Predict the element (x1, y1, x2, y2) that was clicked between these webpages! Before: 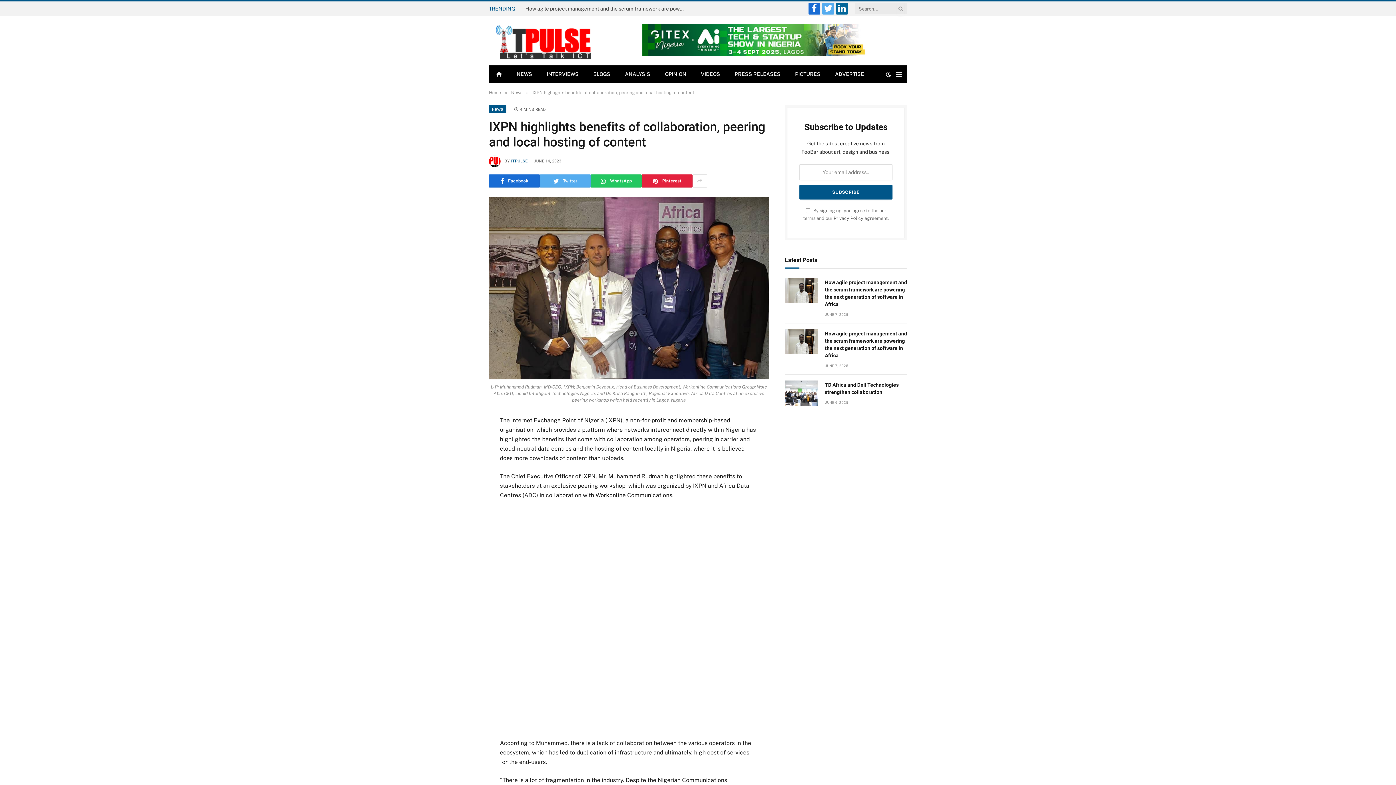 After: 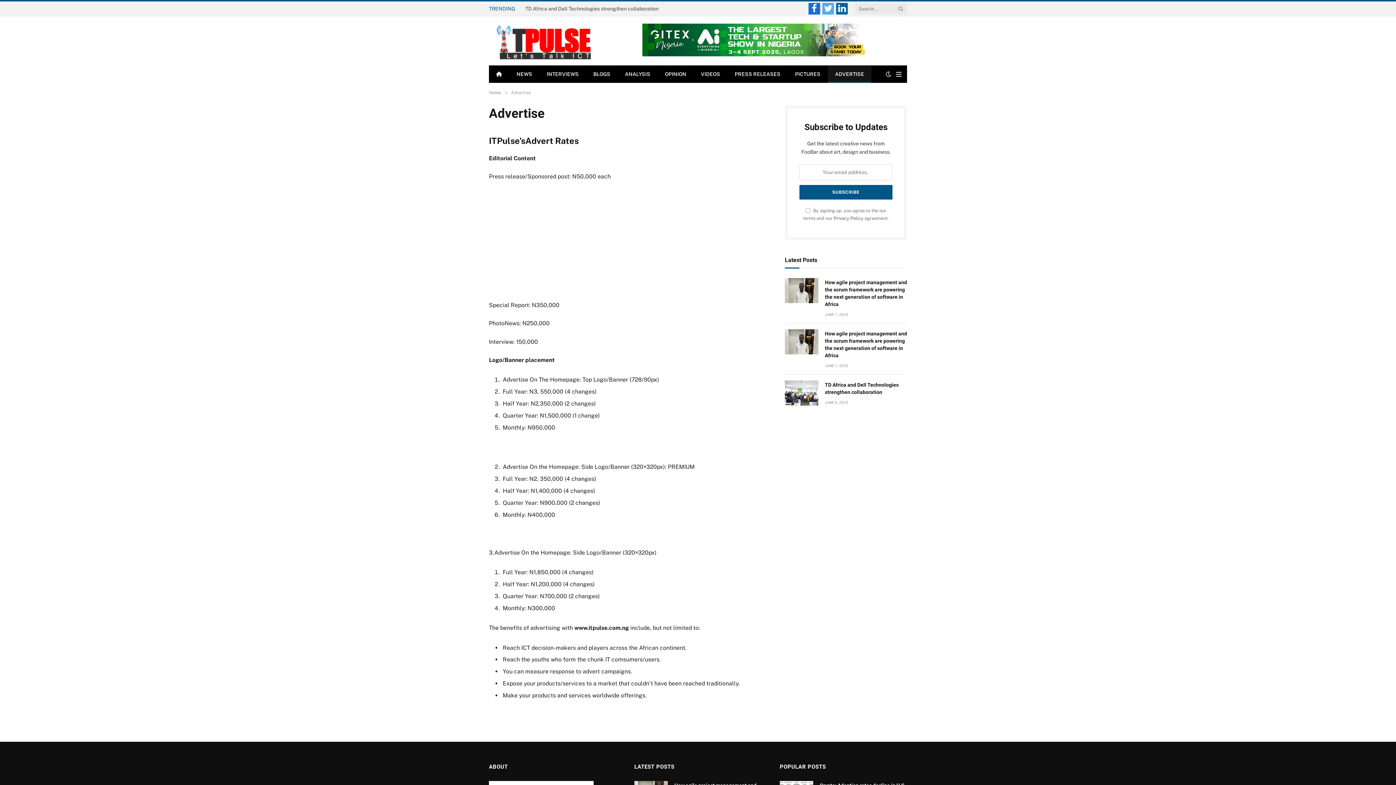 Action: label: ADVERTISE bbox: (828, 65, 871, 82)